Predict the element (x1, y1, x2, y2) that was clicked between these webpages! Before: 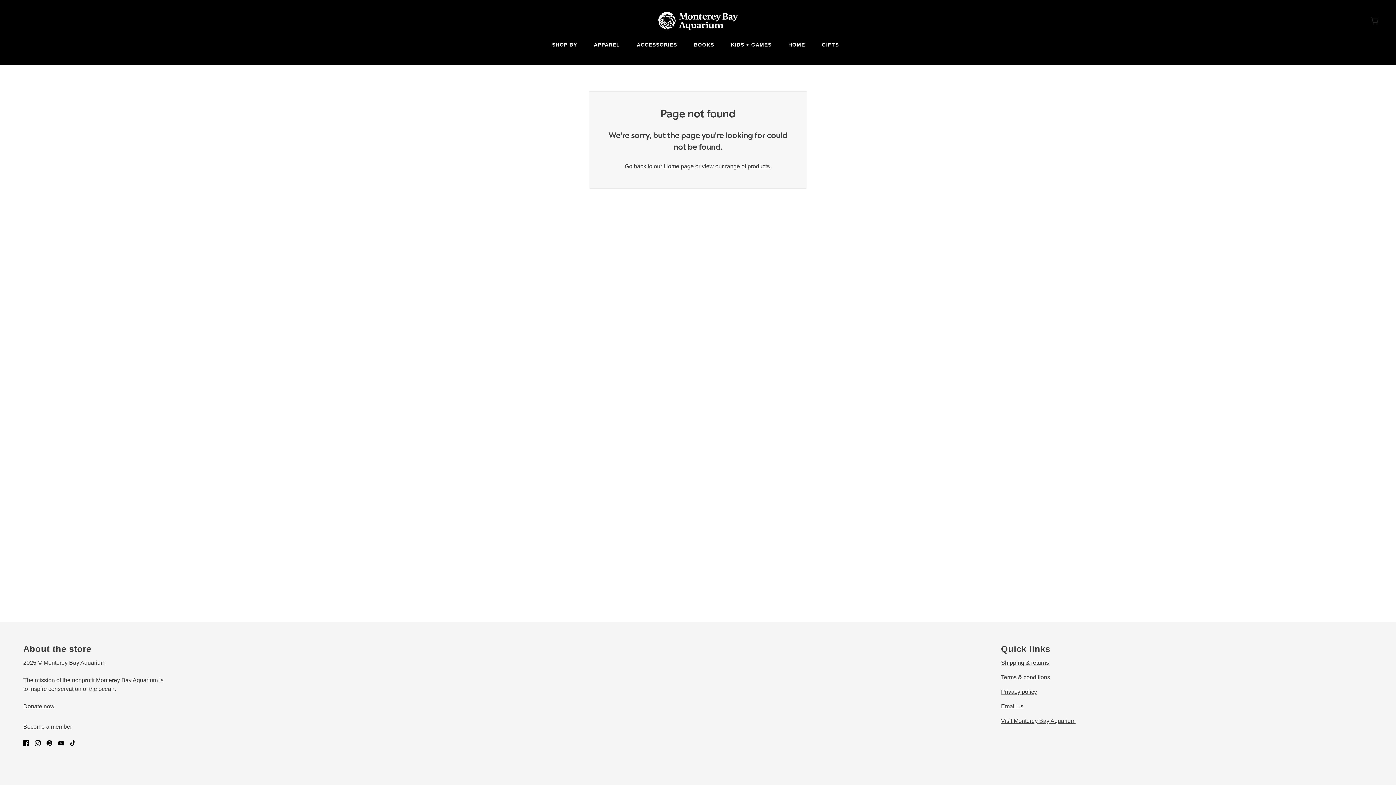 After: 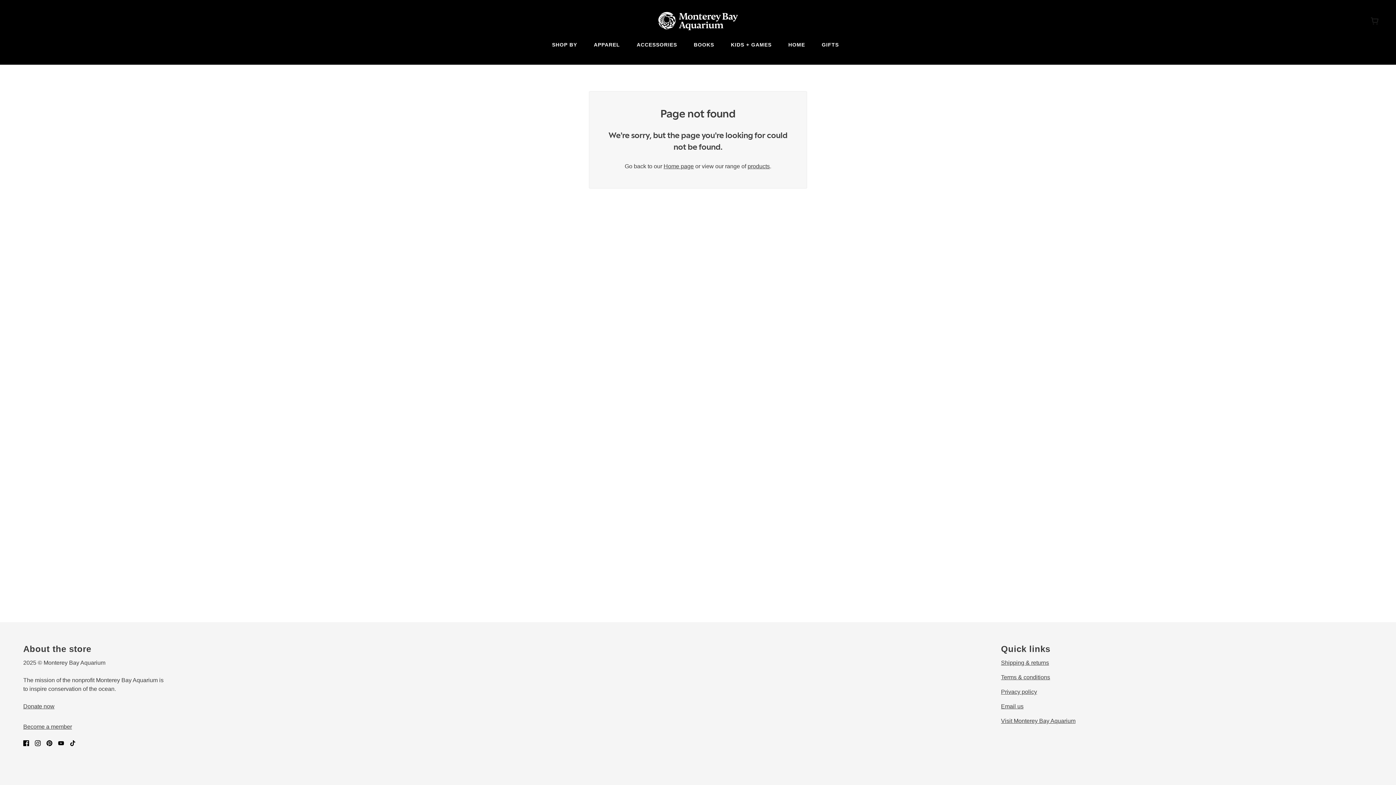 Action: bbox: (23, 703, 54, 709) label: Donate now